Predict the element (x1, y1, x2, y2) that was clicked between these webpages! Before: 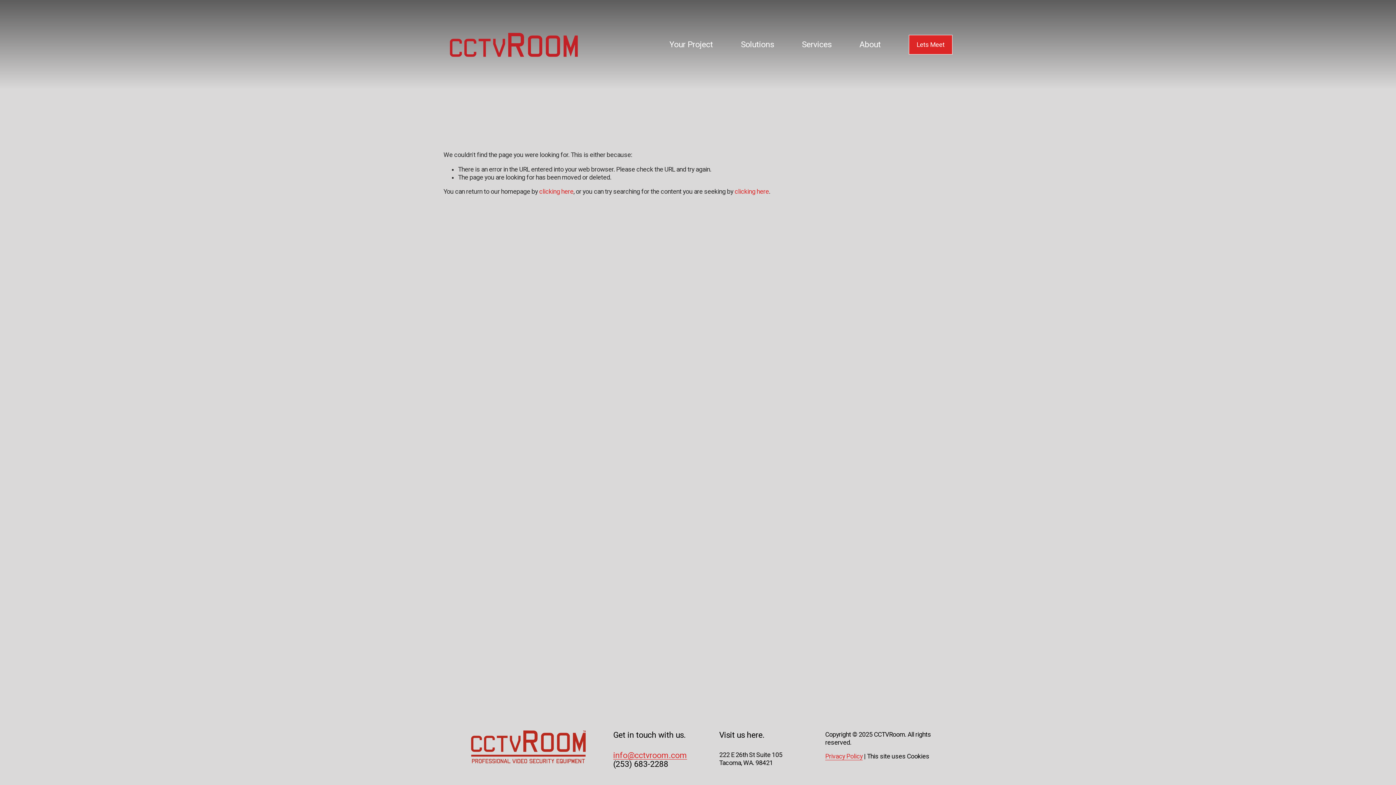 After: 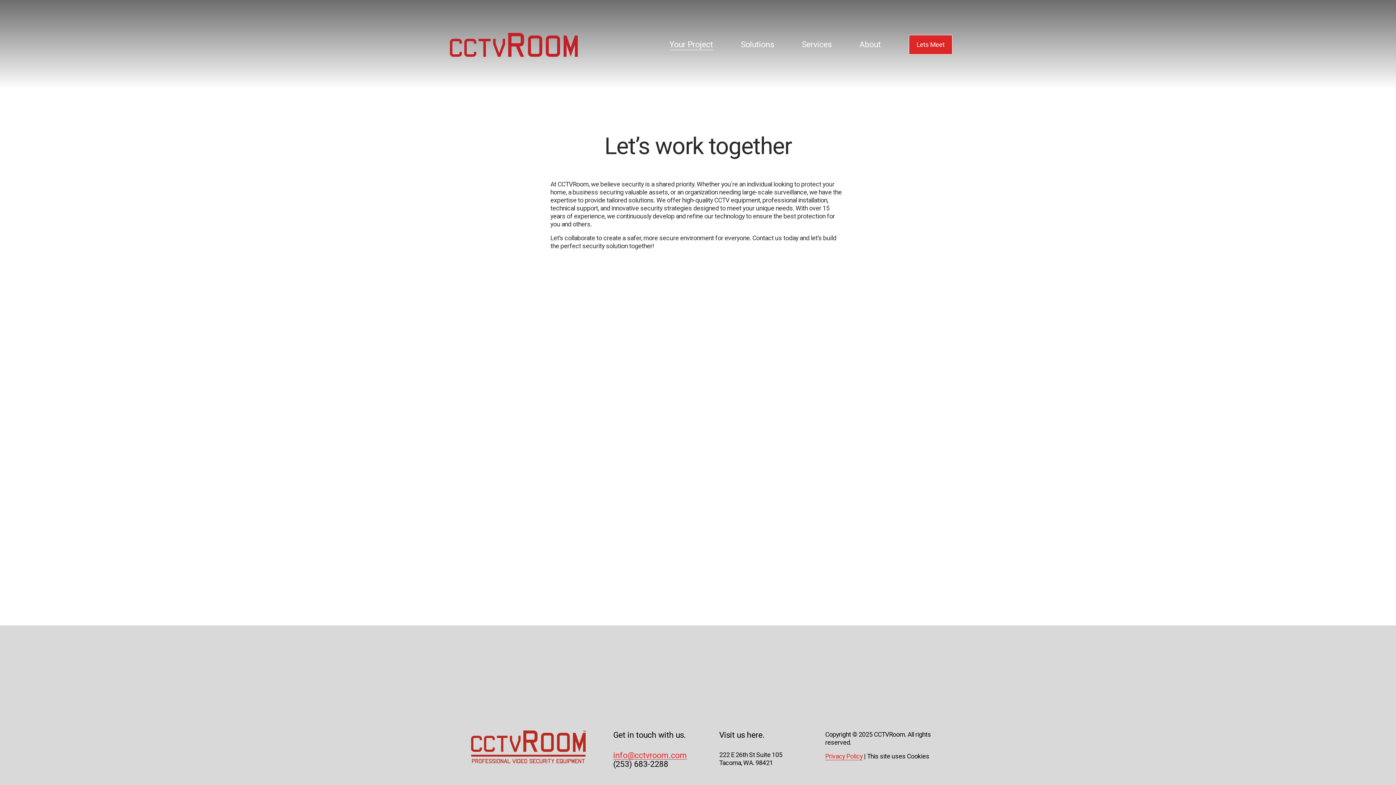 Action: label: Your Project bbox: (669, 38, 713, 50)